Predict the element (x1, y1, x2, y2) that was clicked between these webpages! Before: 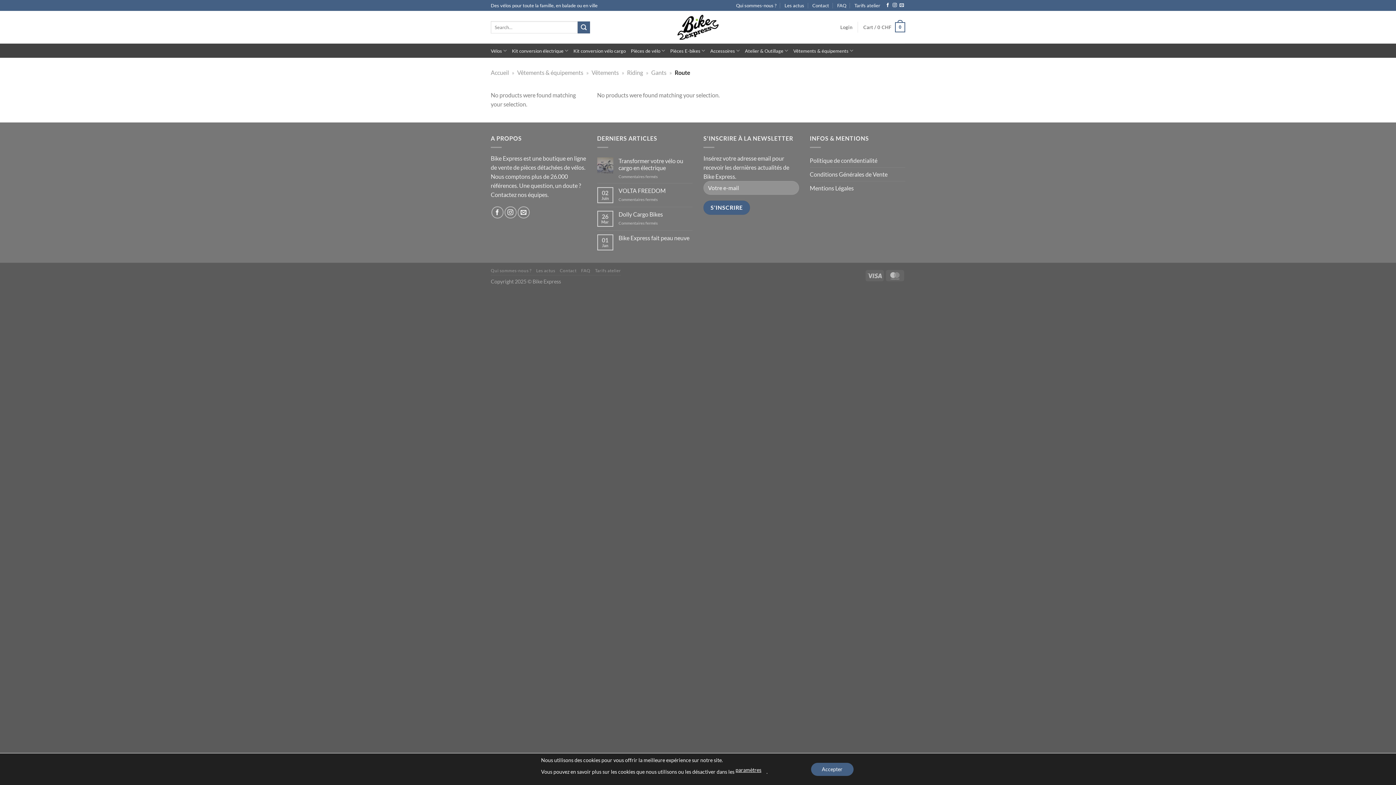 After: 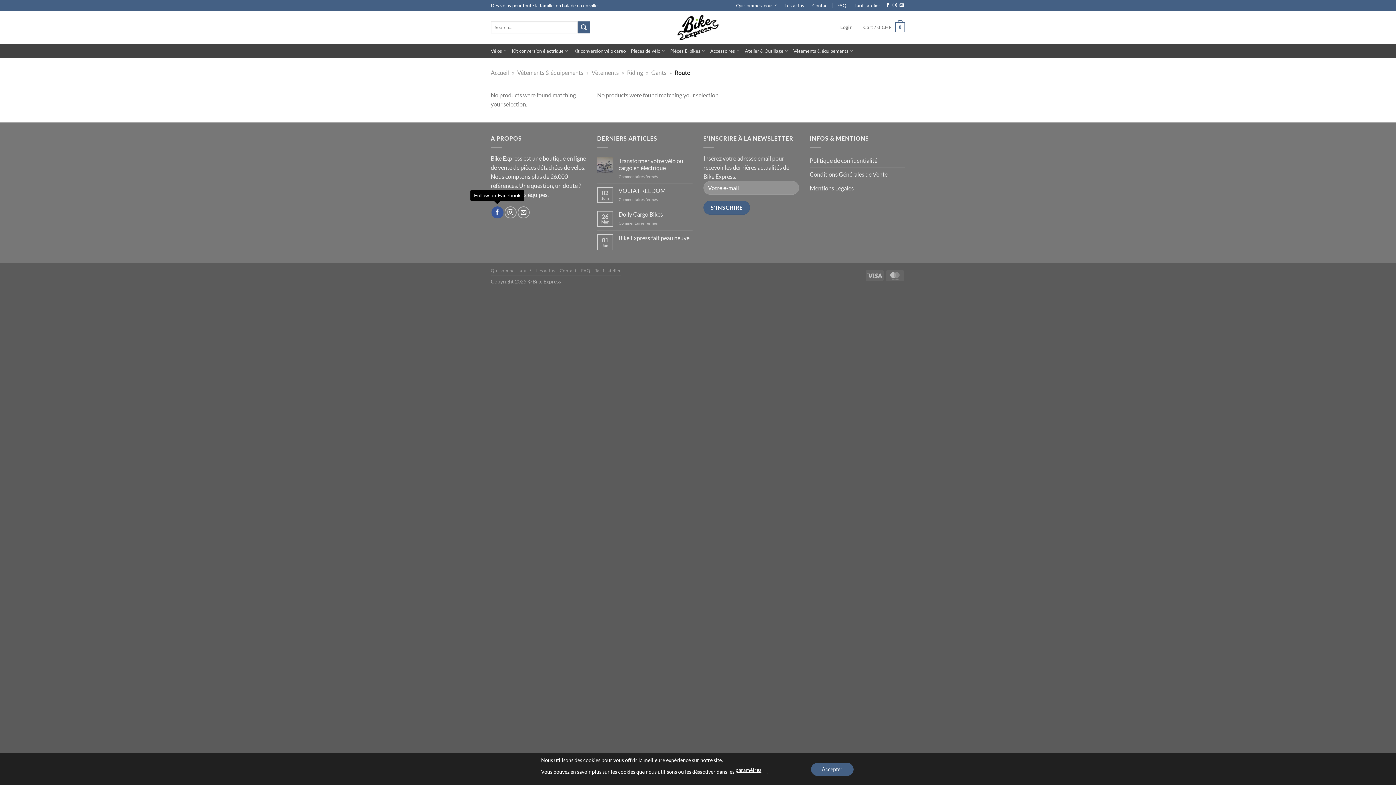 Action: label: Follow on Facebook bbox: (491, 206, 503, 218)